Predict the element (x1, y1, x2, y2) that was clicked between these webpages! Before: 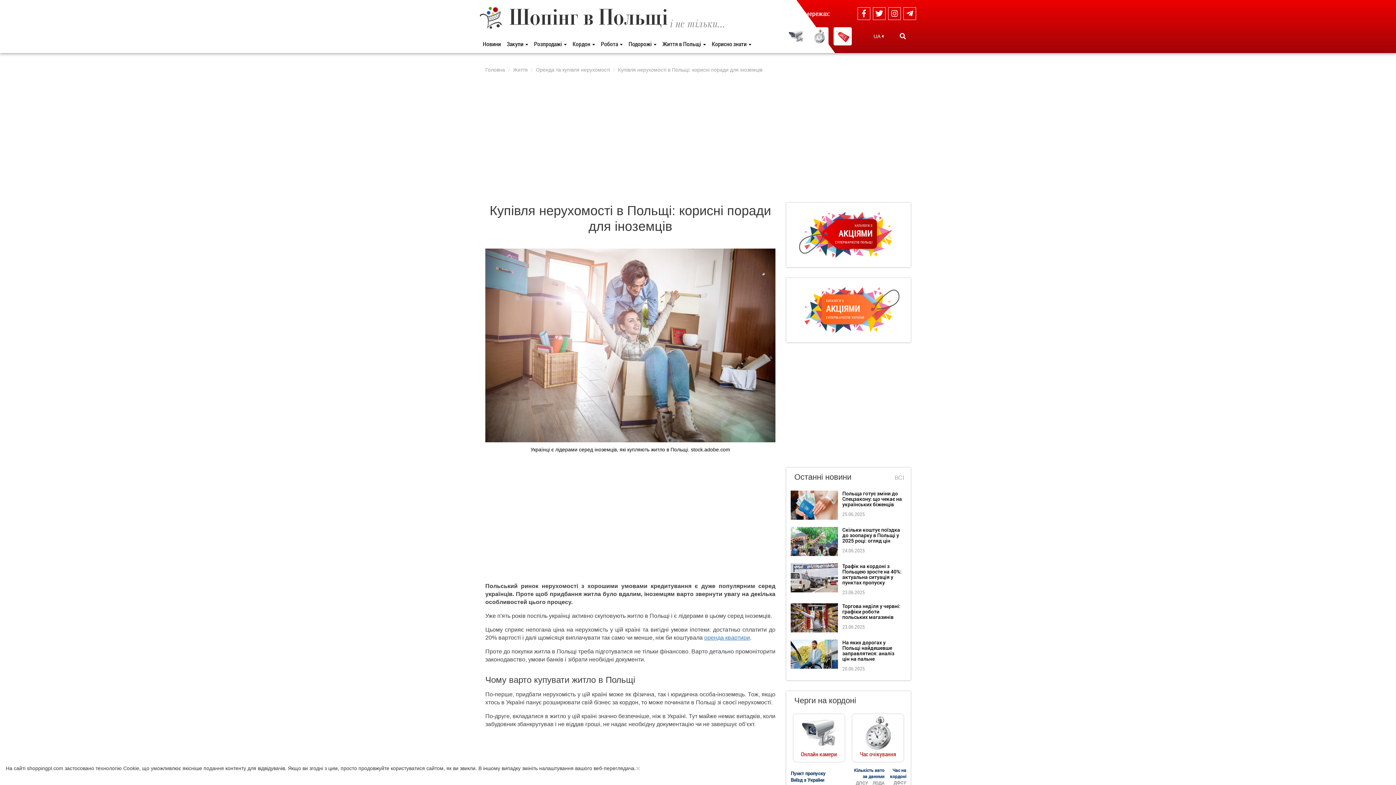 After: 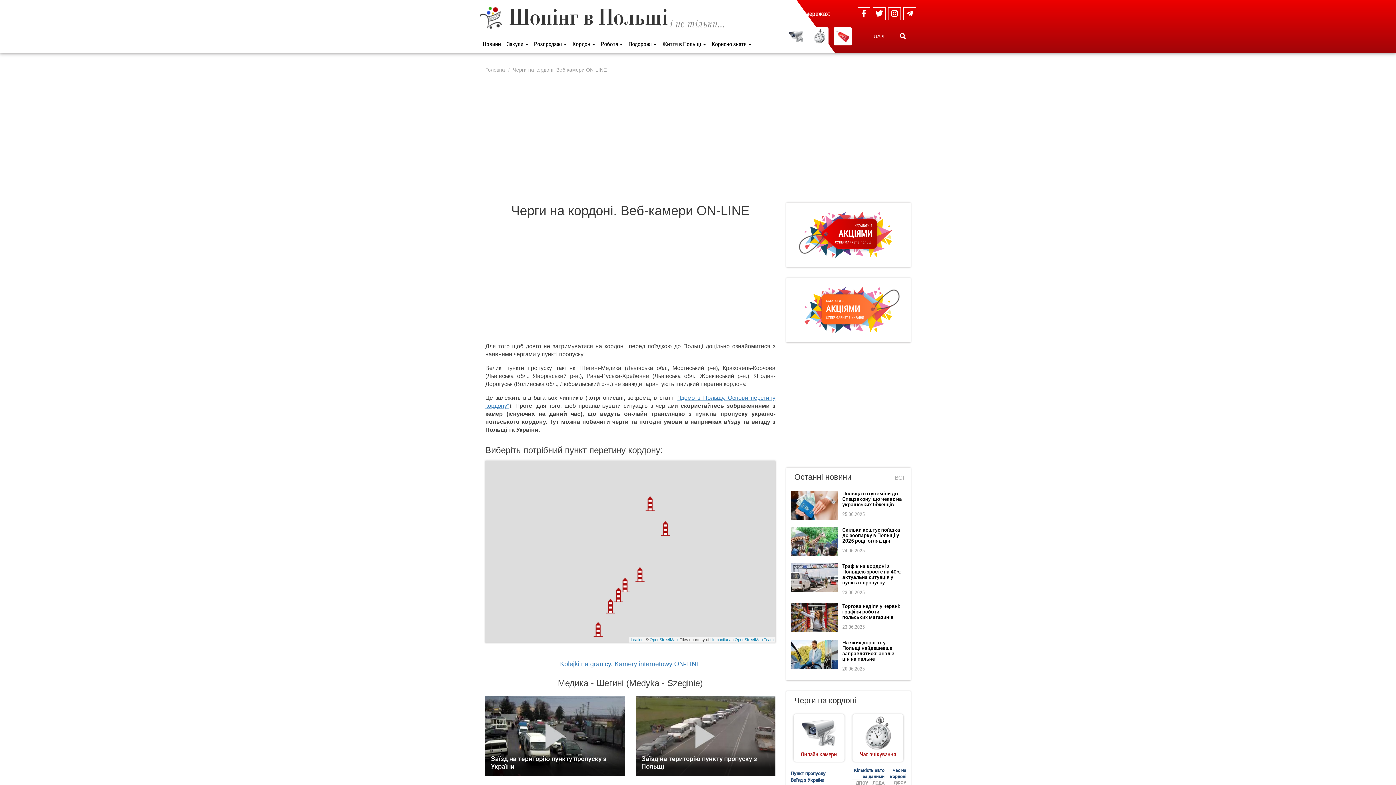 Action: label: Онлайн камери bbox: (793, 729, 844, 758)